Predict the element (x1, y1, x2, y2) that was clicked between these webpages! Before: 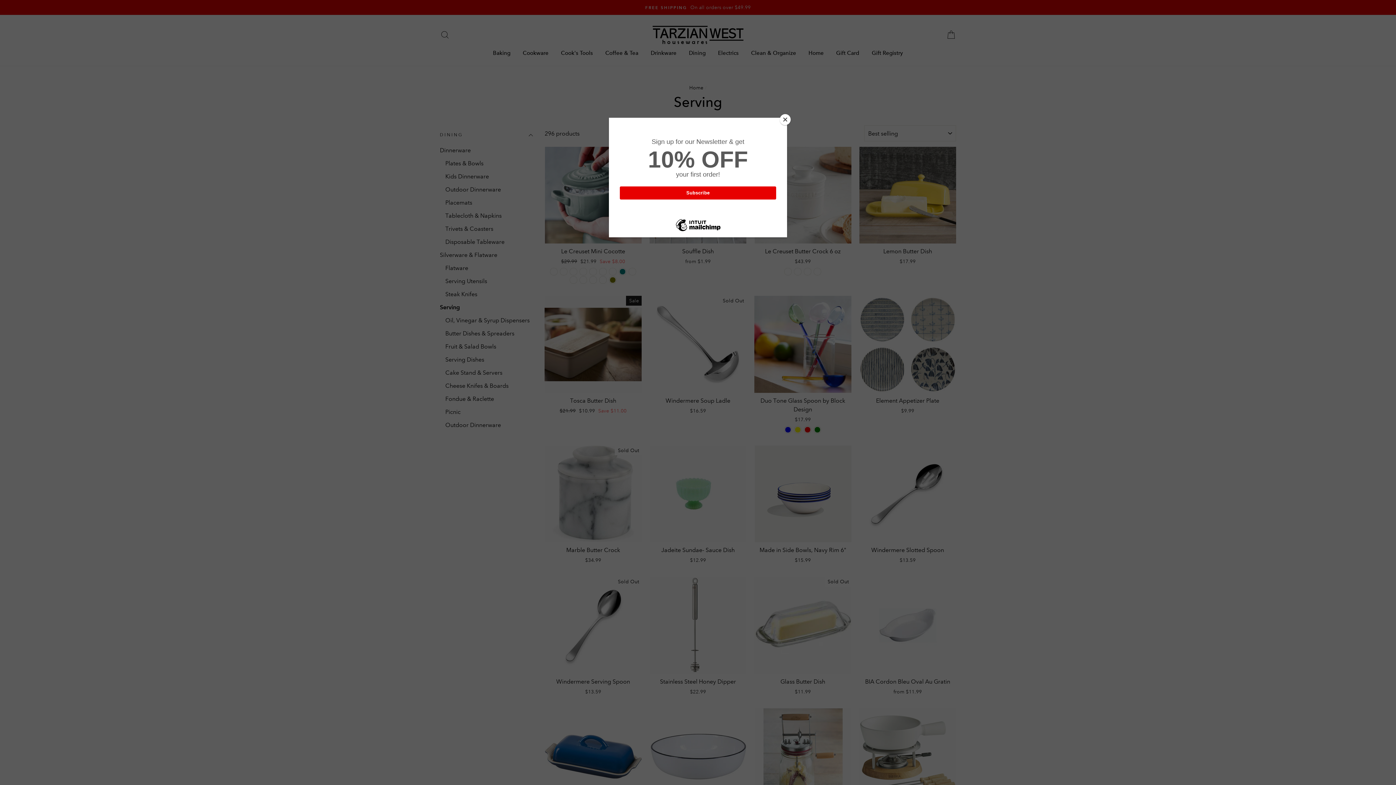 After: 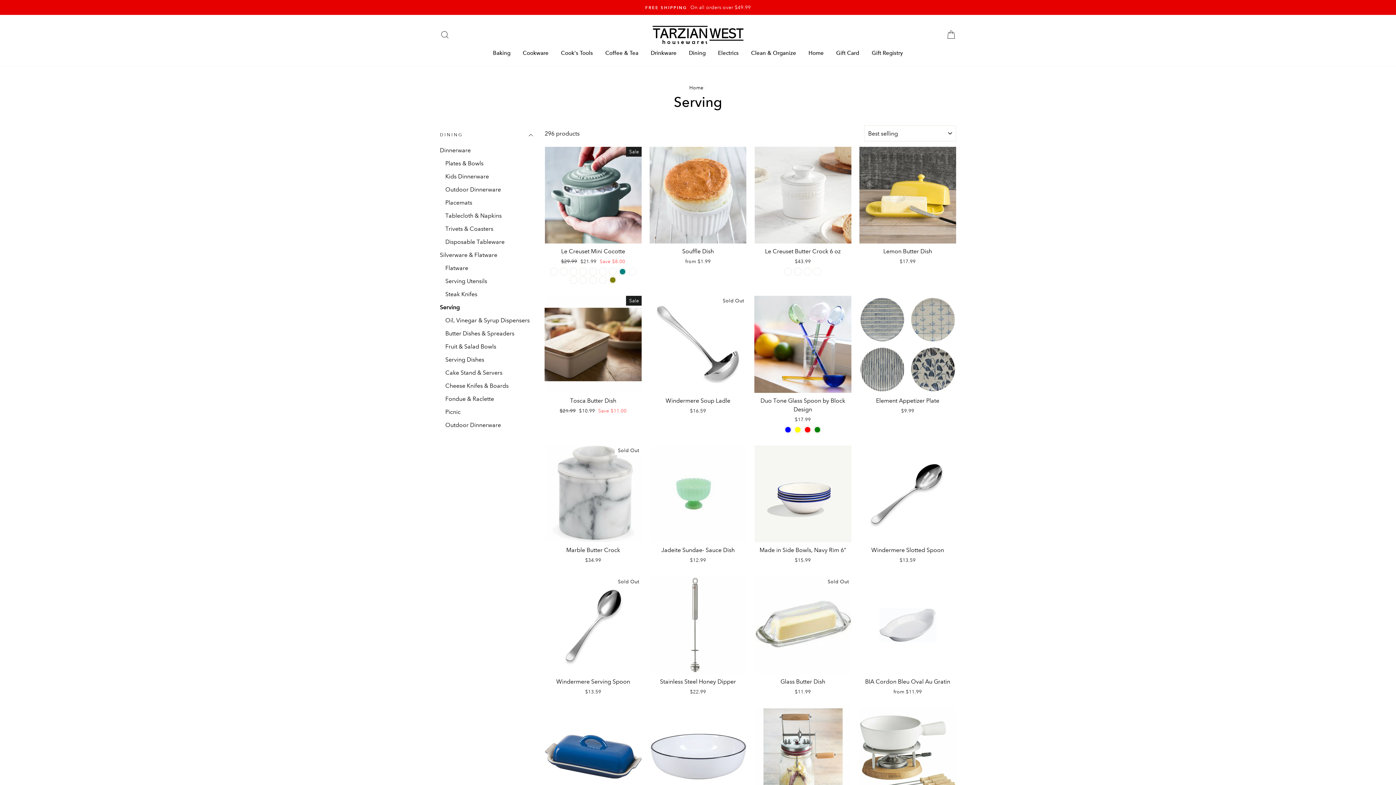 Action: bbox: (780, 114, 790, 125) label: Close